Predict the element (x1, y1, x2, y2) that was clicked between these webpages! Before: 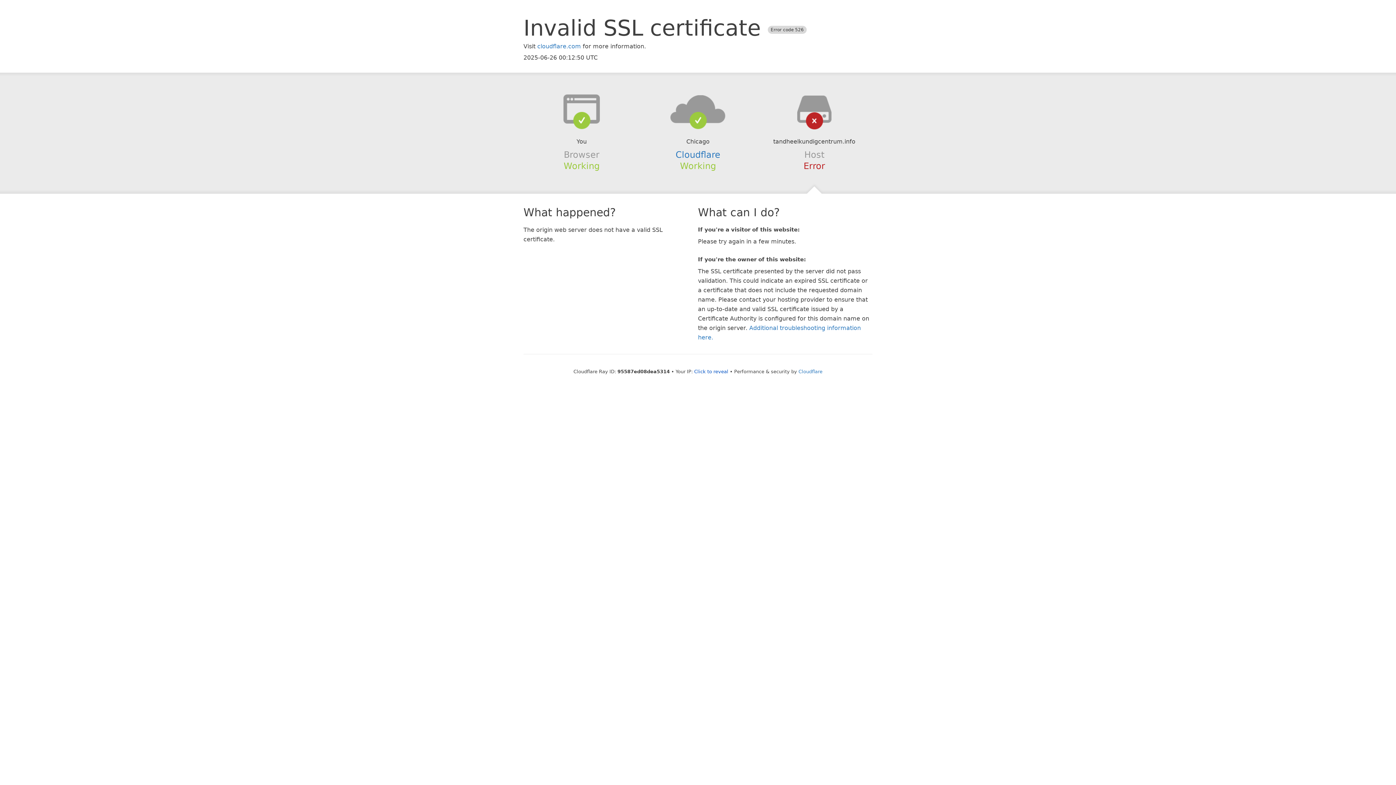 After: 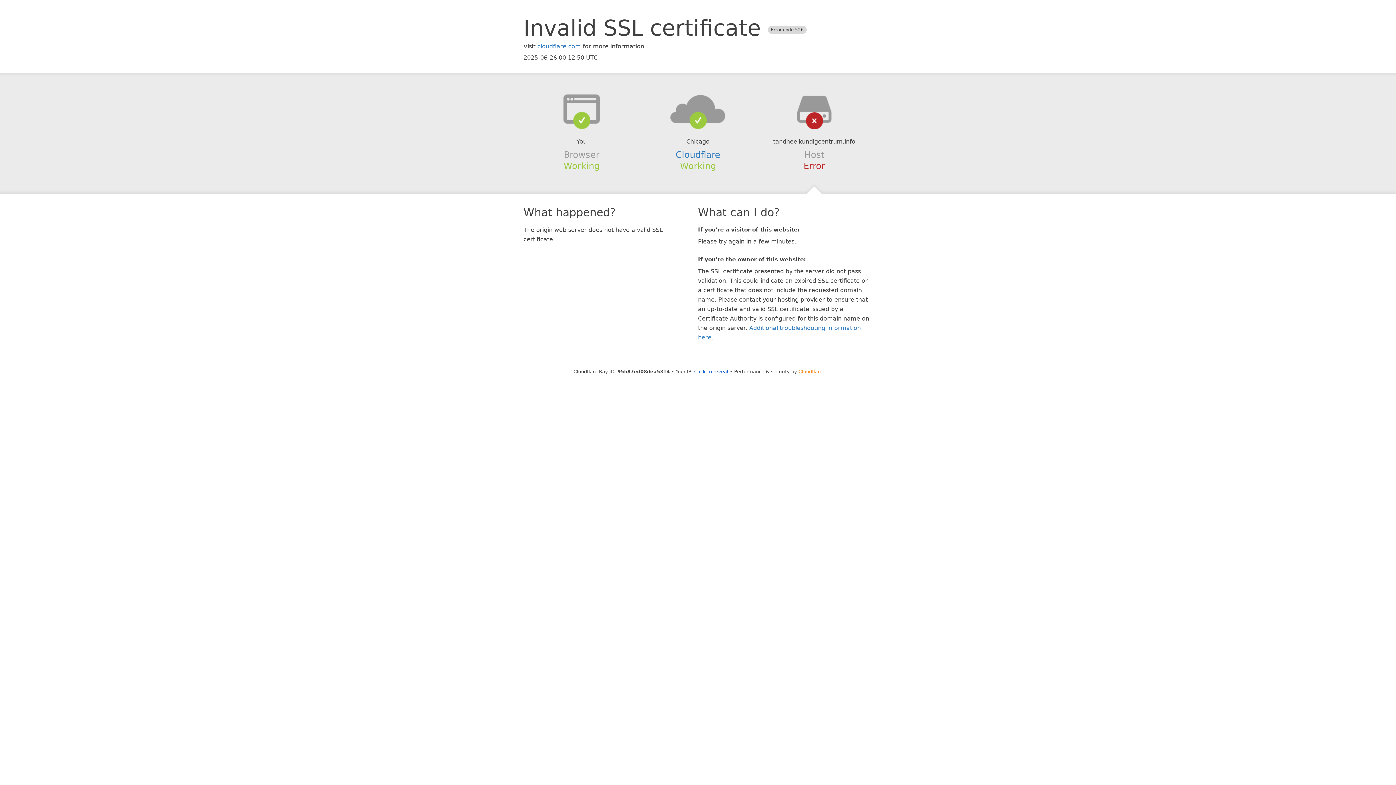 Action: bbox: (798, 368, 822, 374) label: Cloudflare